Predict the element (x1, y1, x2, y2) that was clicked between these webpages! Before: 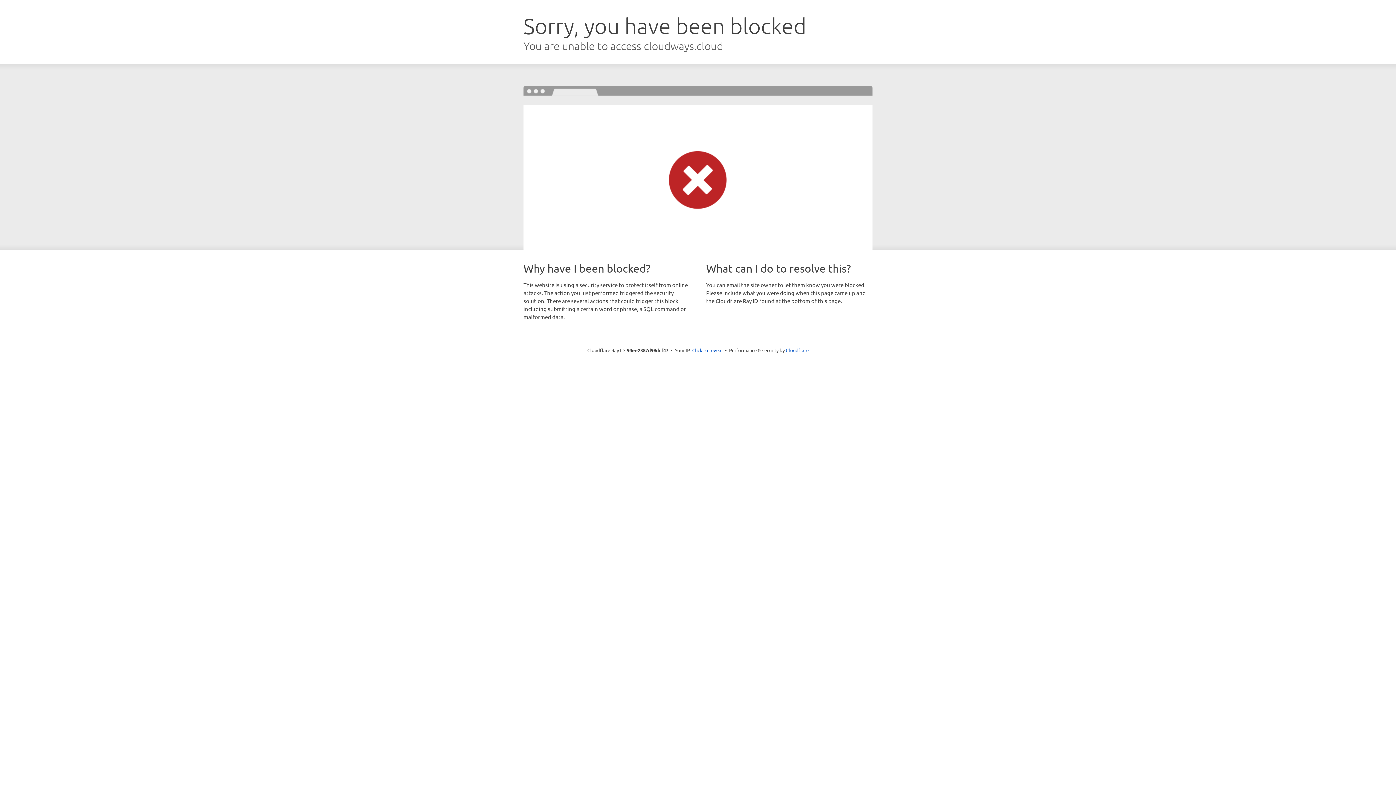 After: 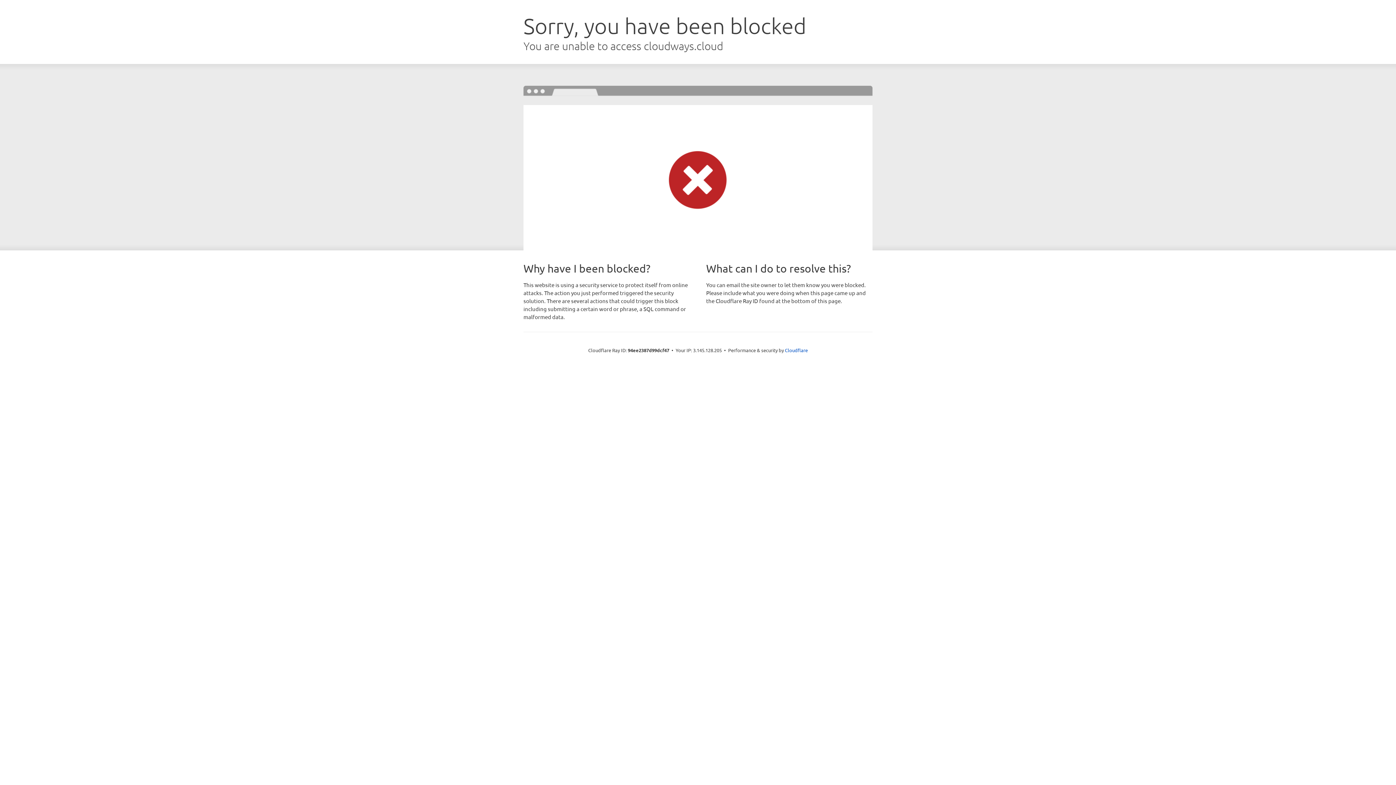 Action: label: Click to reveal bbox: (692, 346, 722, 353)